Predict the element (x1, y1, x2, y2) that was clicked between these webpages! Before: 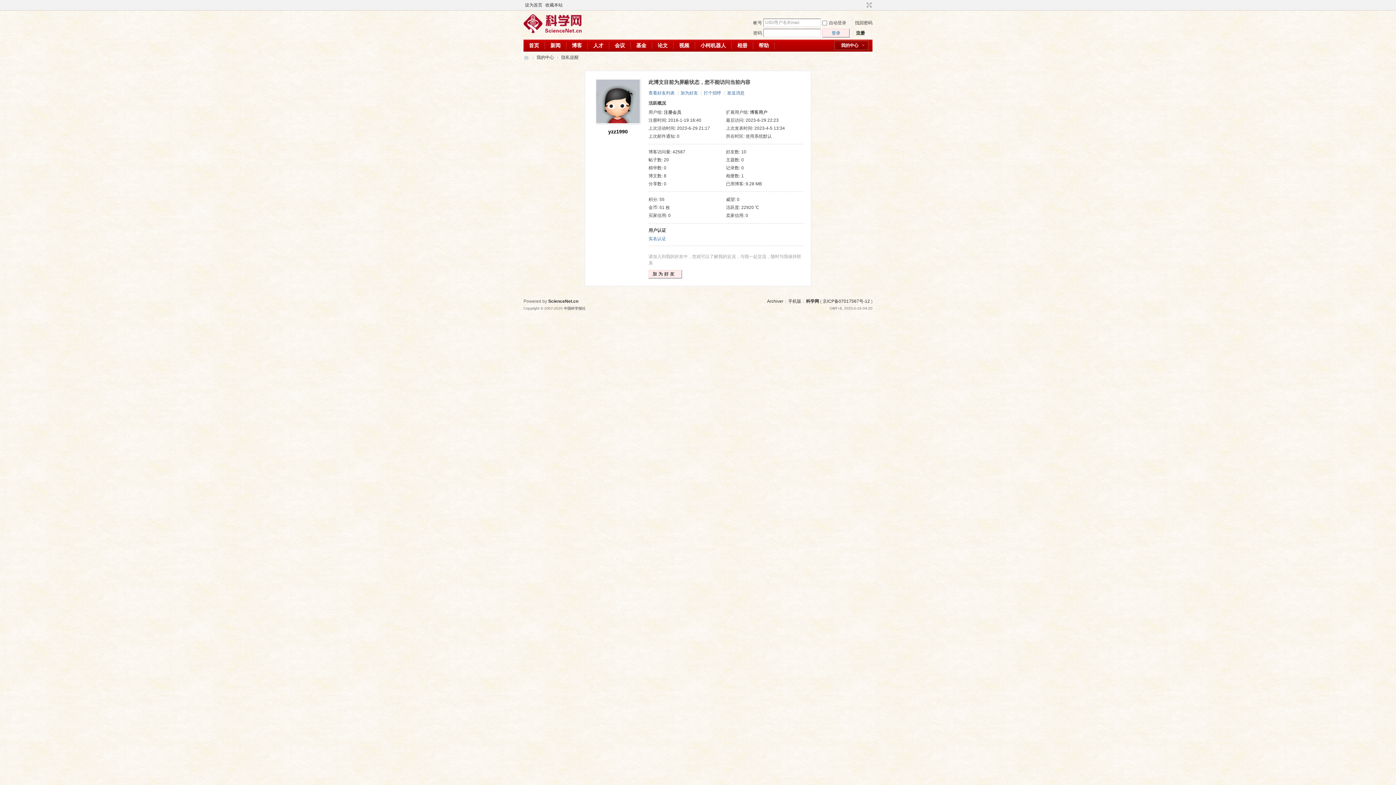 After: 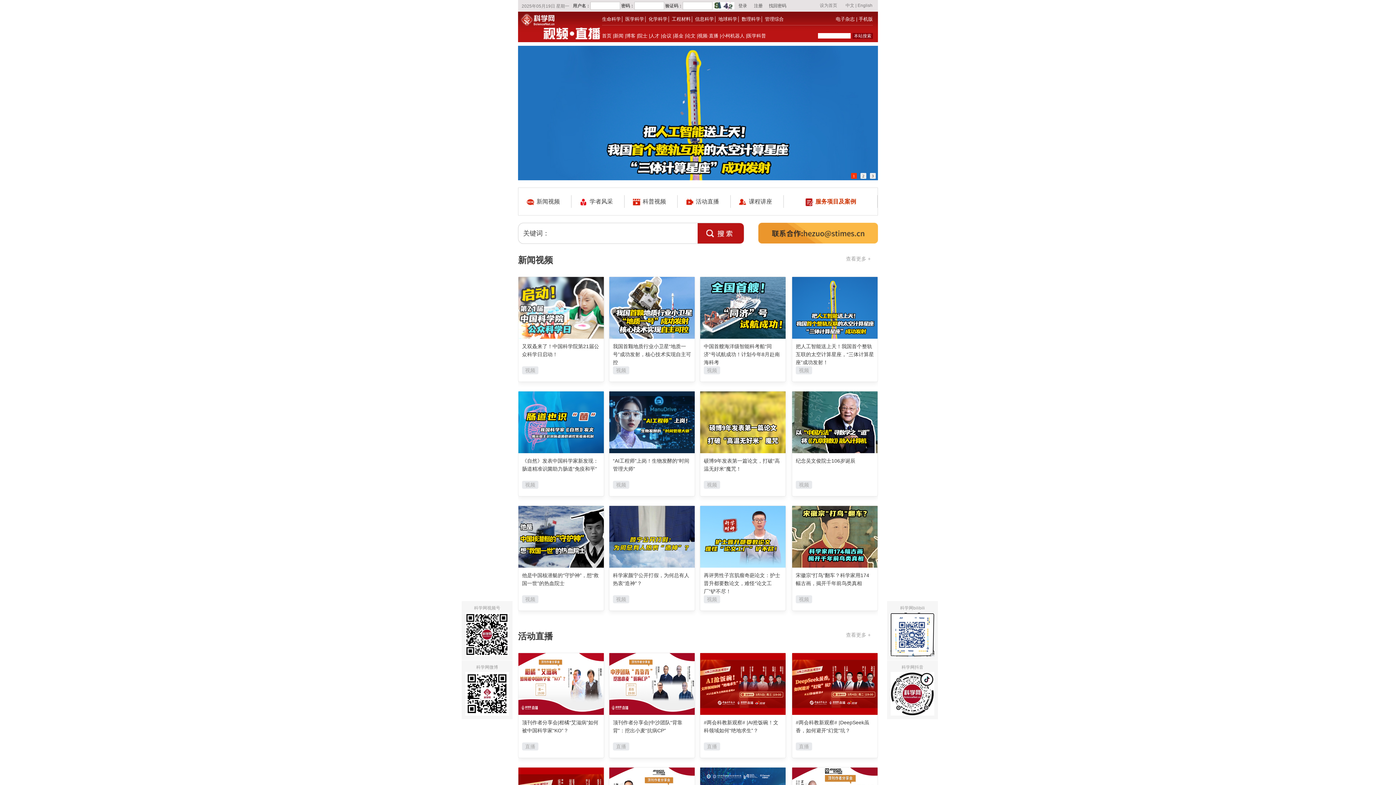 Action: bbox: (673, 39, 694, 51) label: 视频